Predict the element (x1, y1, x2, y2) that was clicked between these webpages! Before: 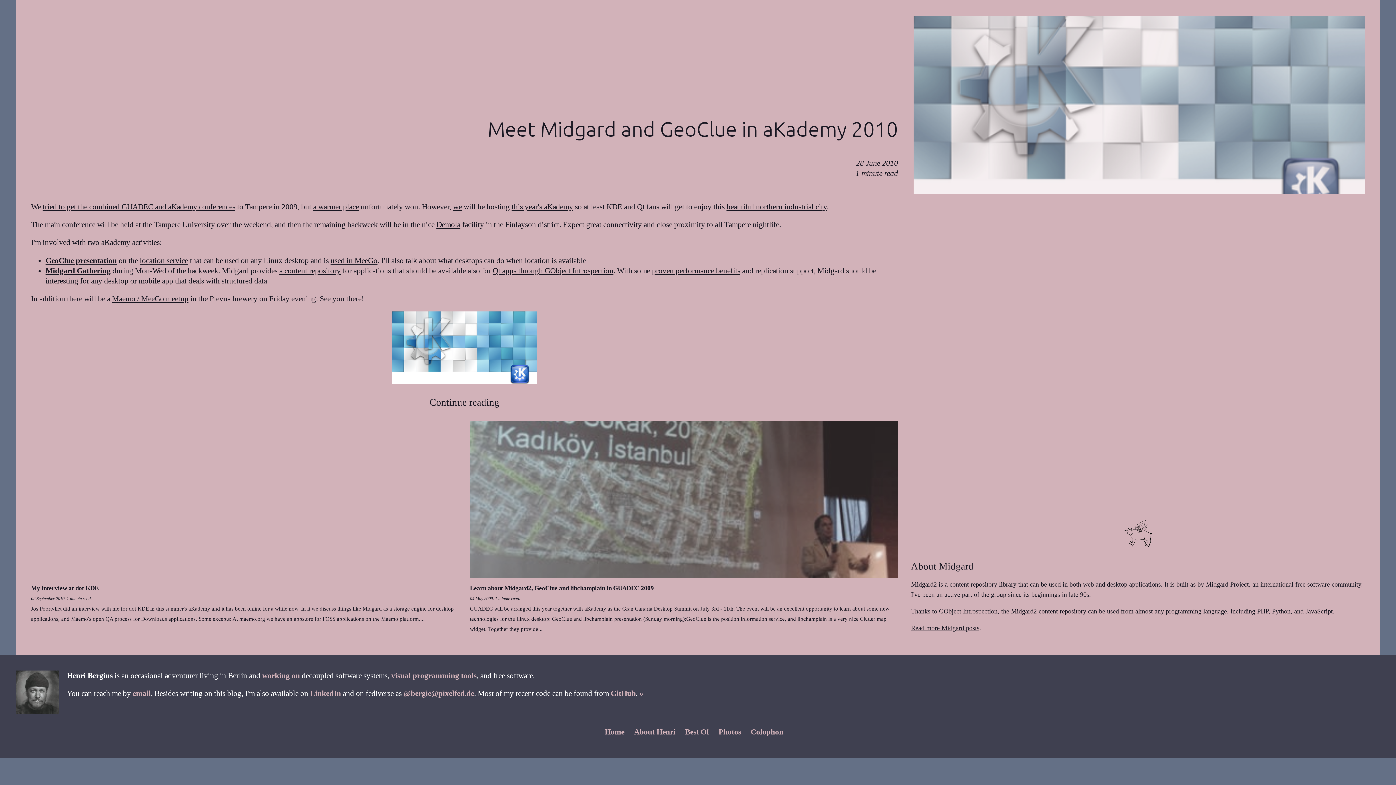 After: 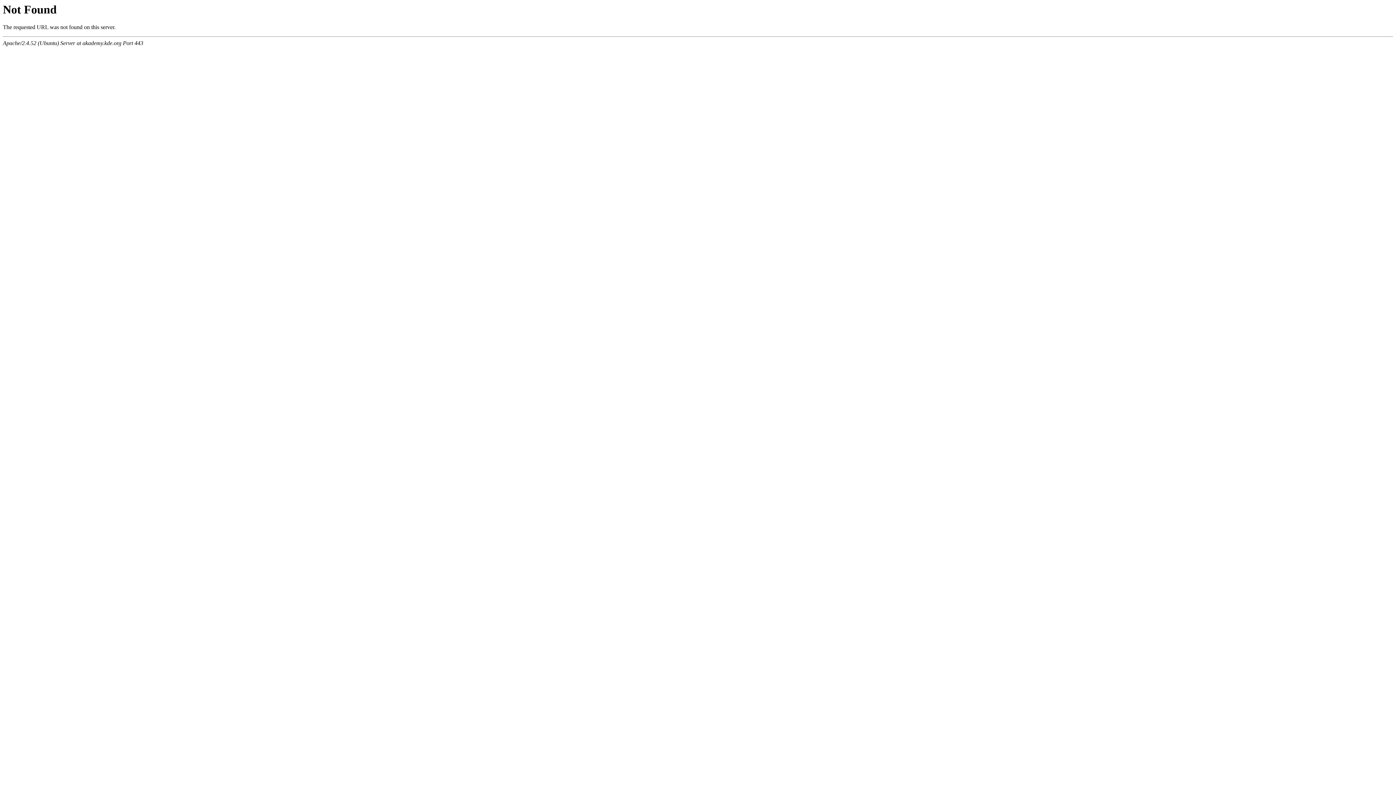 Action: label: GeoClue presentation bbox: (45, 256, 116, 264)